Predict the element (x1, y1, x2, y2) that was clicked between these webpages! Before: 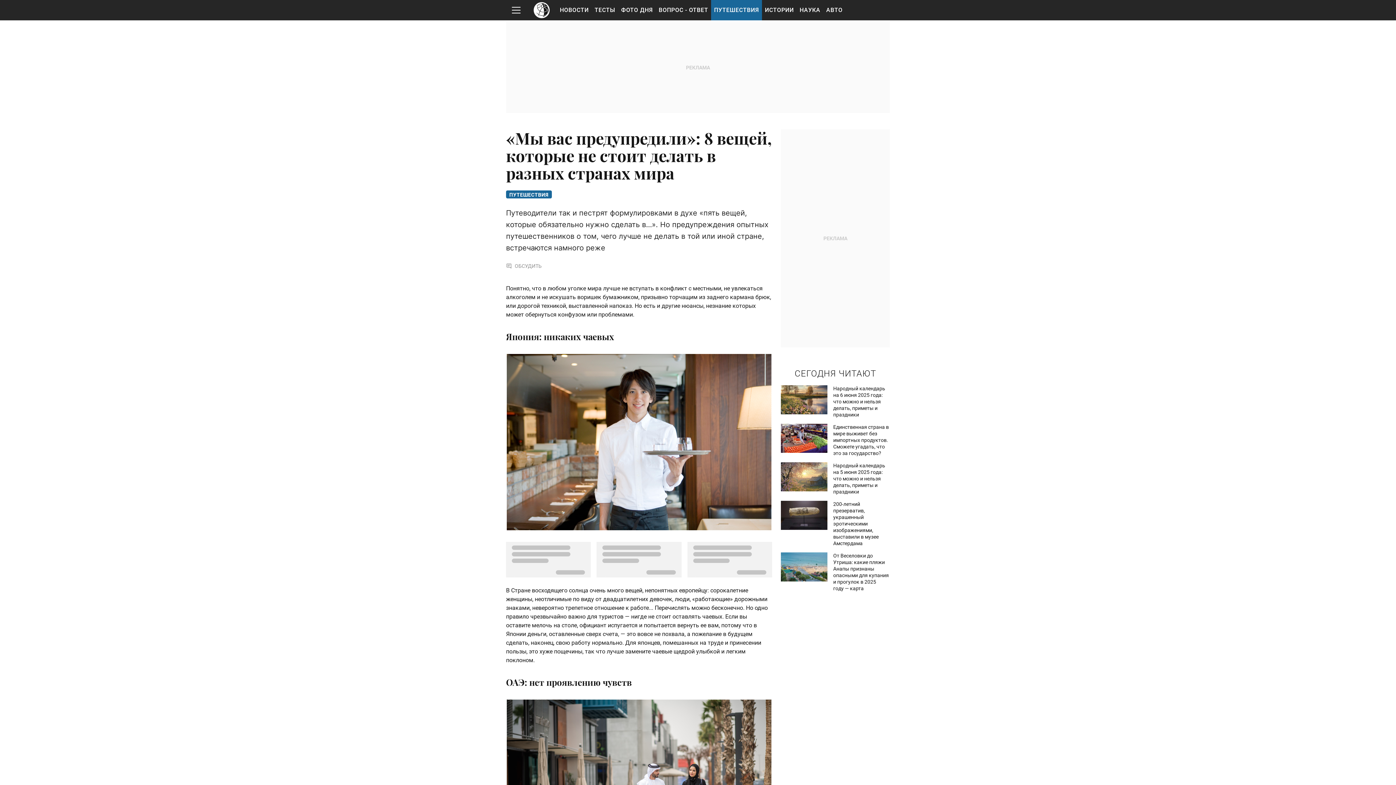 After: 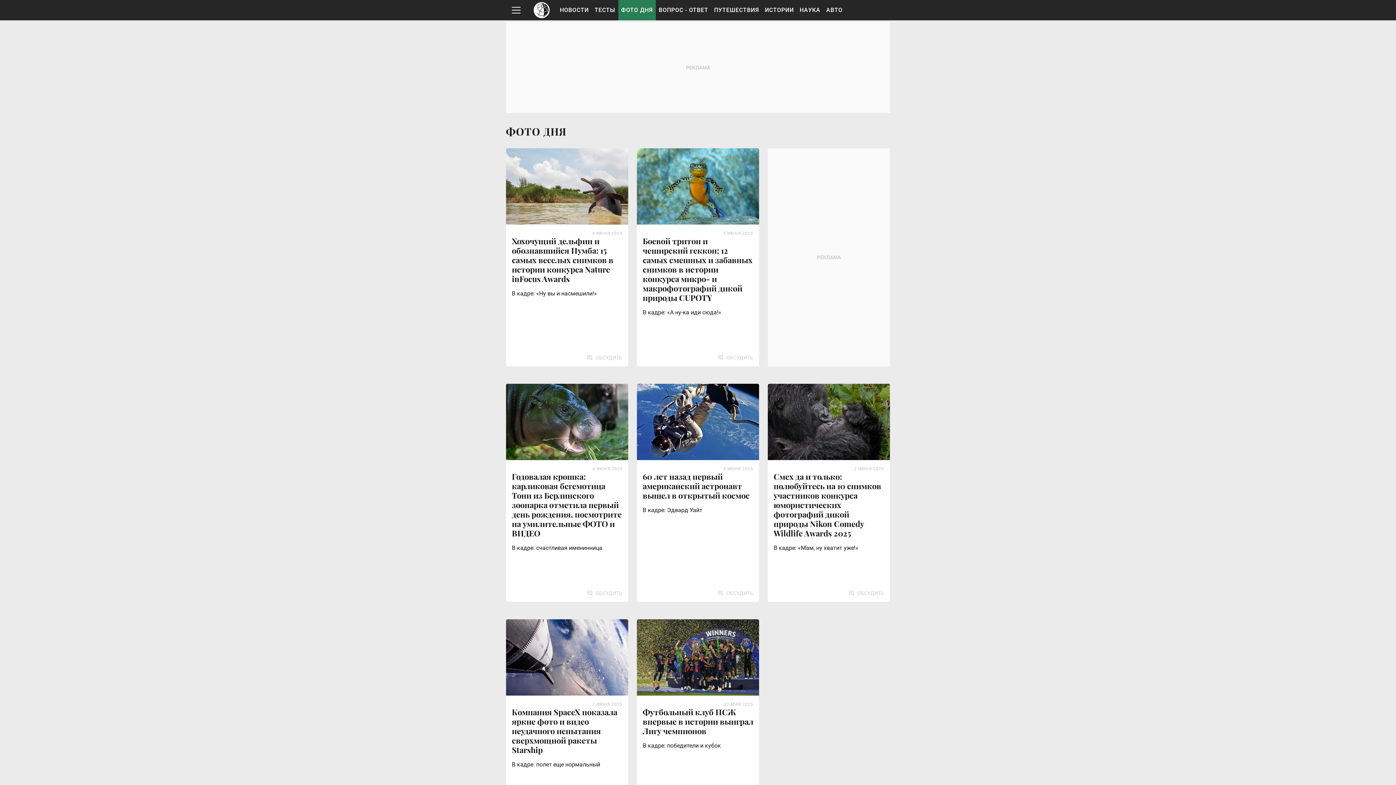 Action: bbox: (618, 0, 656, 20) label: ФОТО ДНЯ